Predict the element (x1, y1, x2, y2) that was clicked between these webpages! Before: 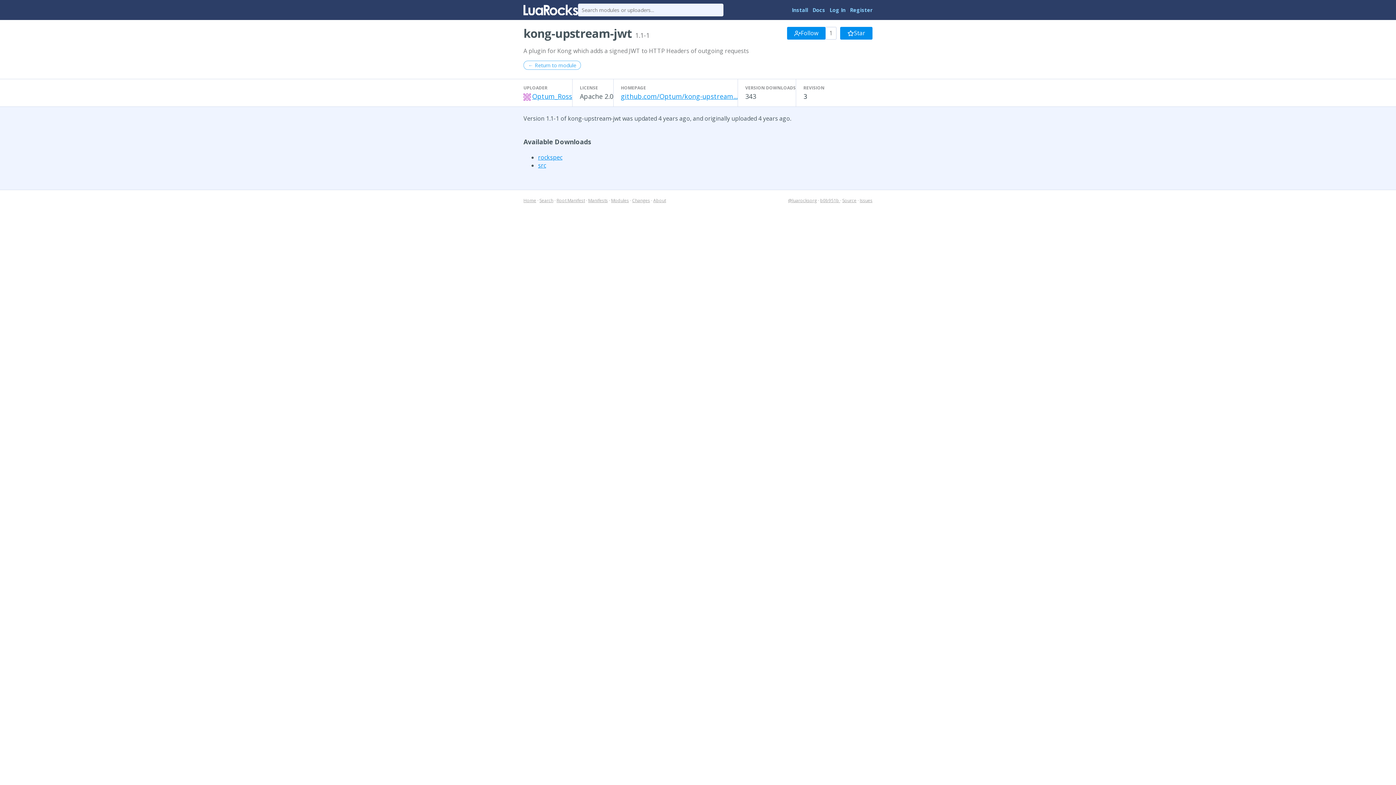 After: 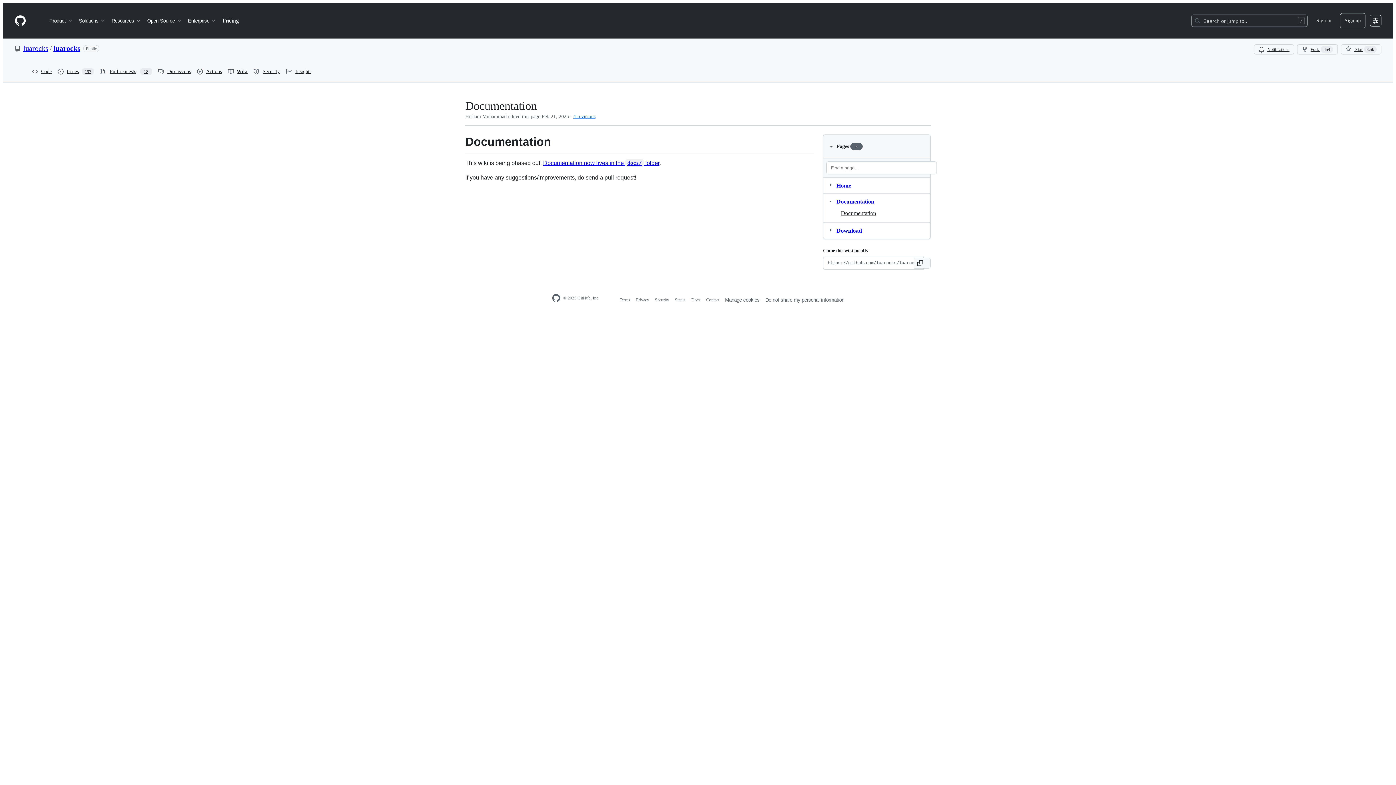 Action: bbox: (812, 6, 825, 13) label: Docs